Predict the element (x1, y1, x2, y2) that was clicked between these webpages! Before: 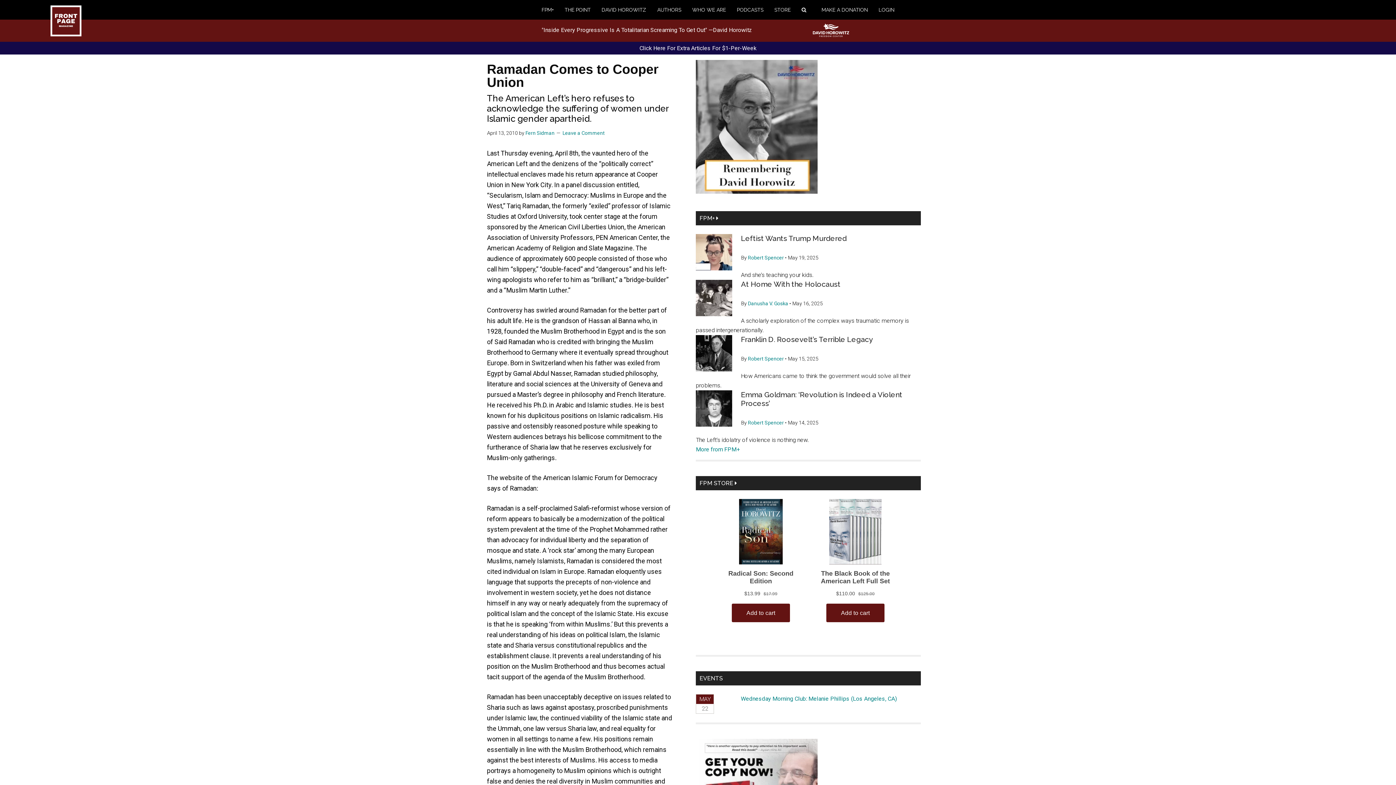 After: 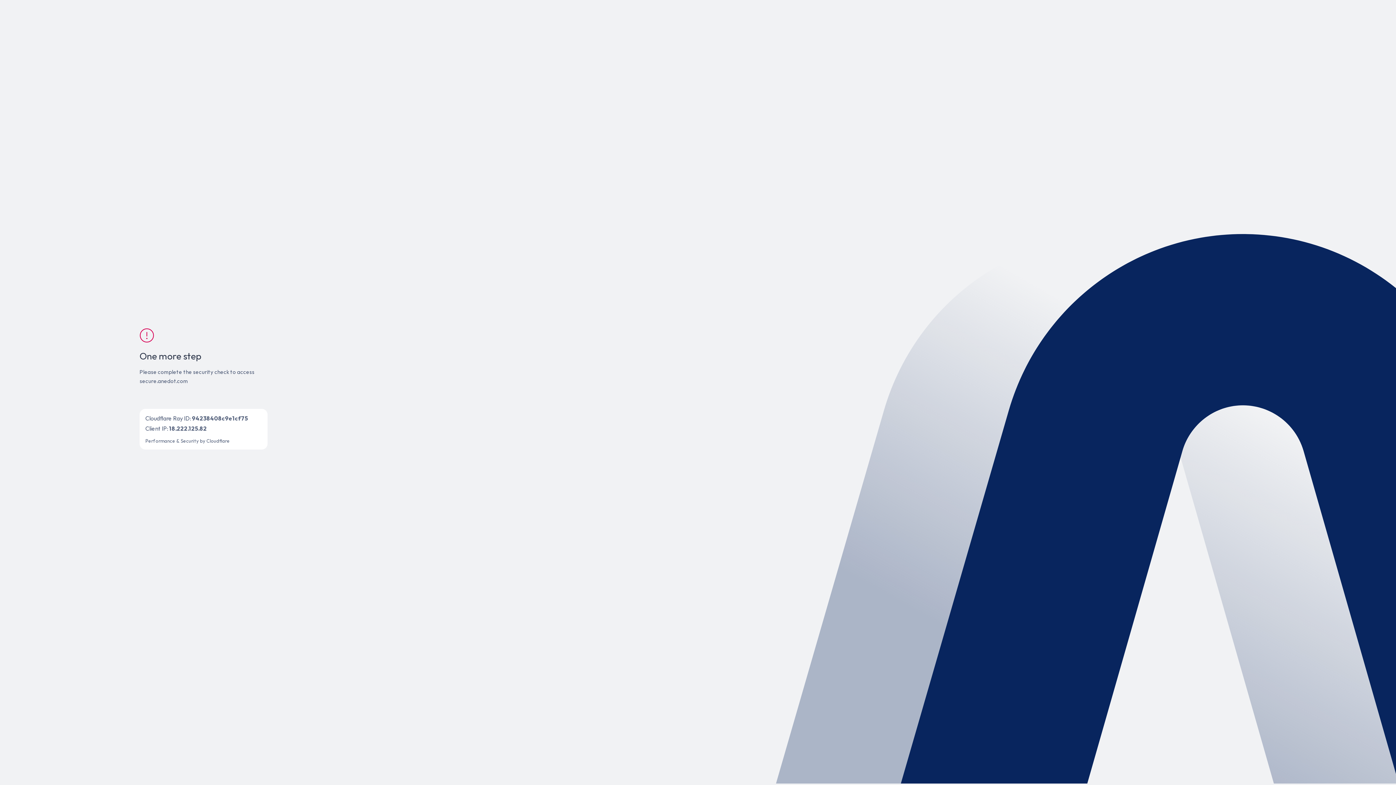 Action: label: MAKE A DONATION bbox: (821, 0, 878, 19)